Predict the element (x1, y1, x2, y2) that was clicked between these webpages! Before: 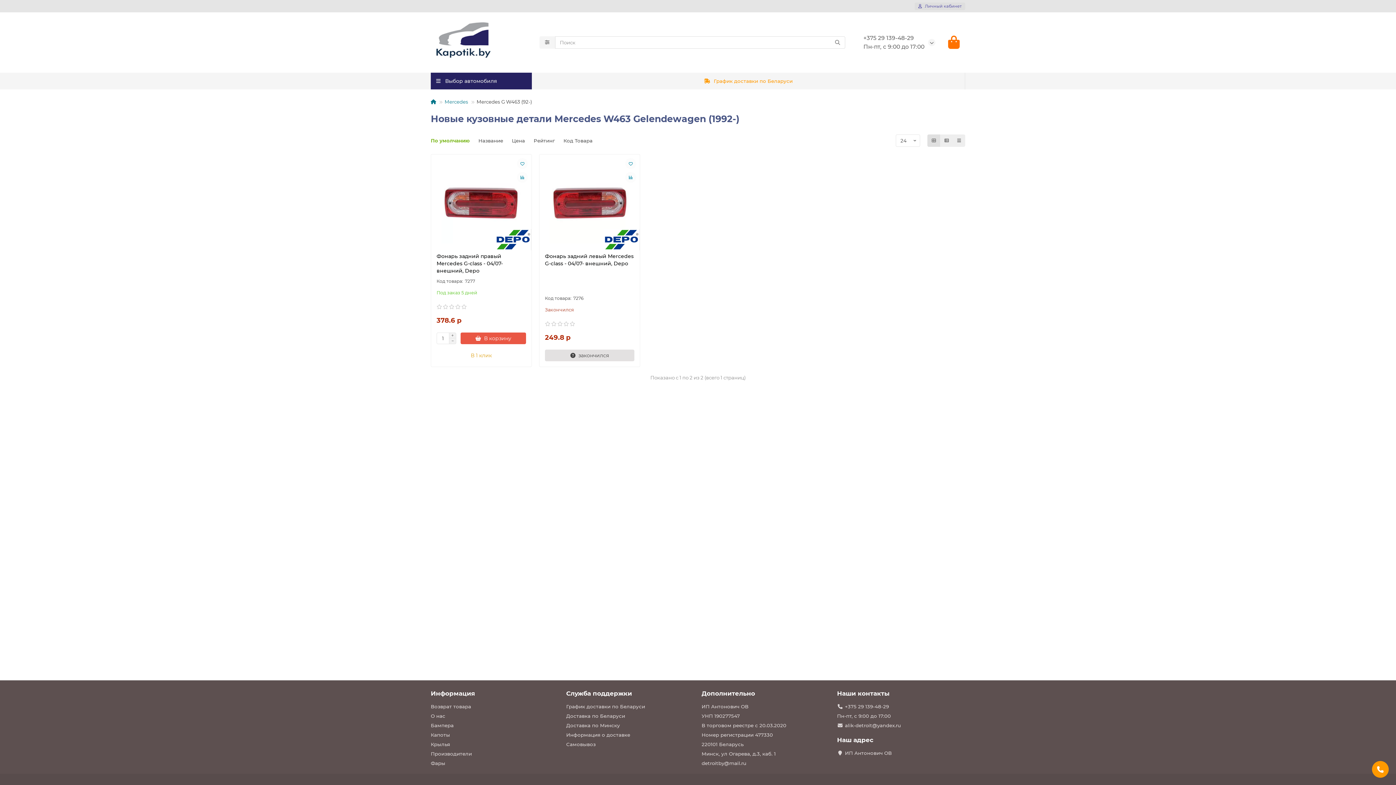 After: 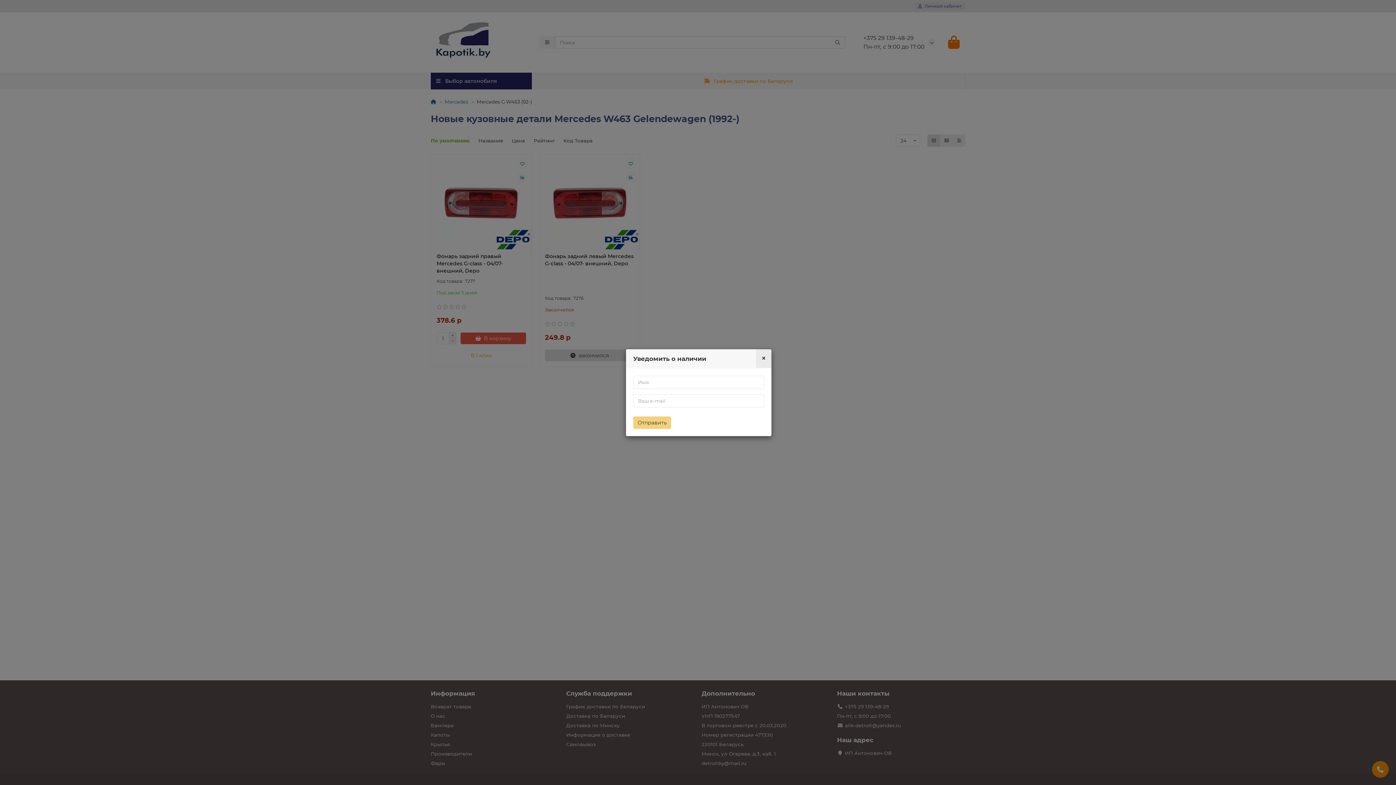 Action: bbox: (545, 349, 634, 361) label: закончился